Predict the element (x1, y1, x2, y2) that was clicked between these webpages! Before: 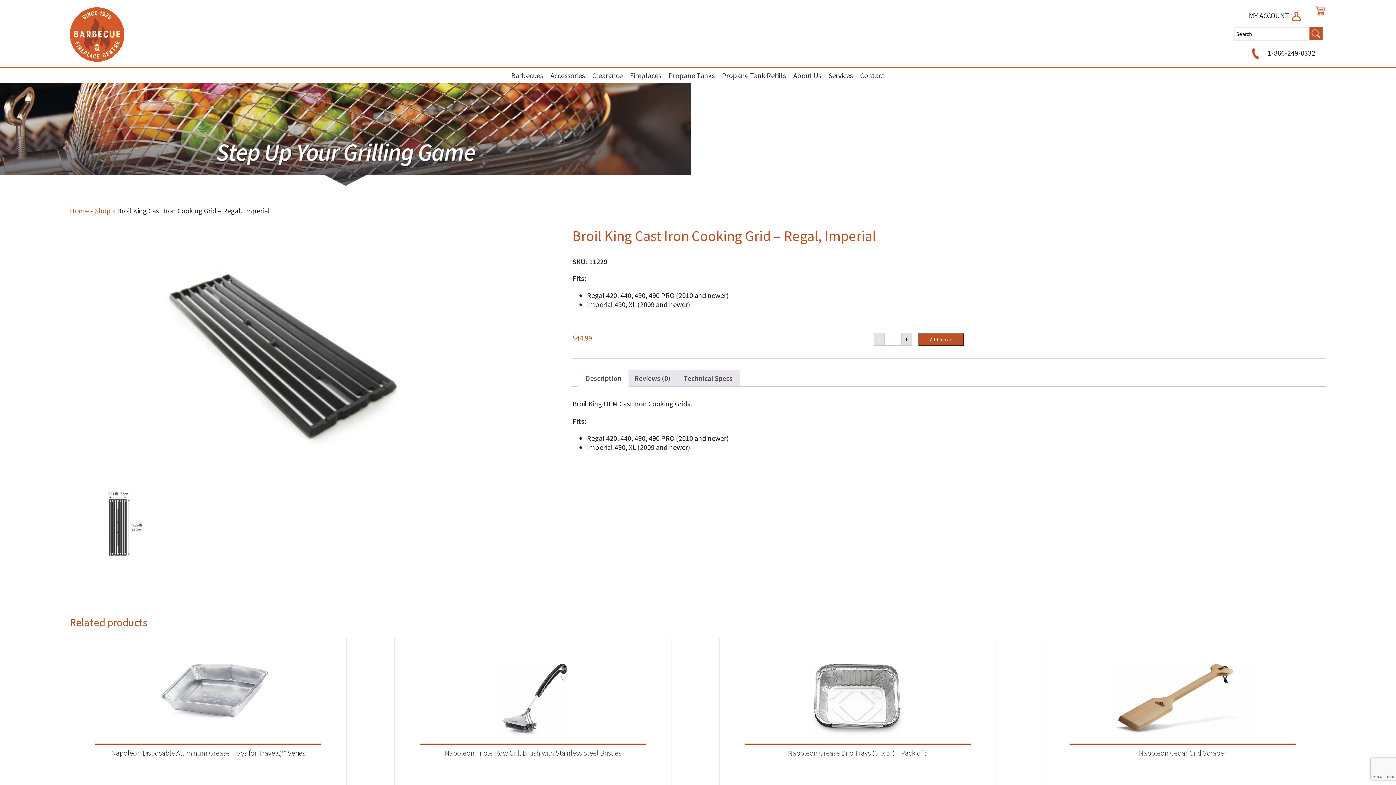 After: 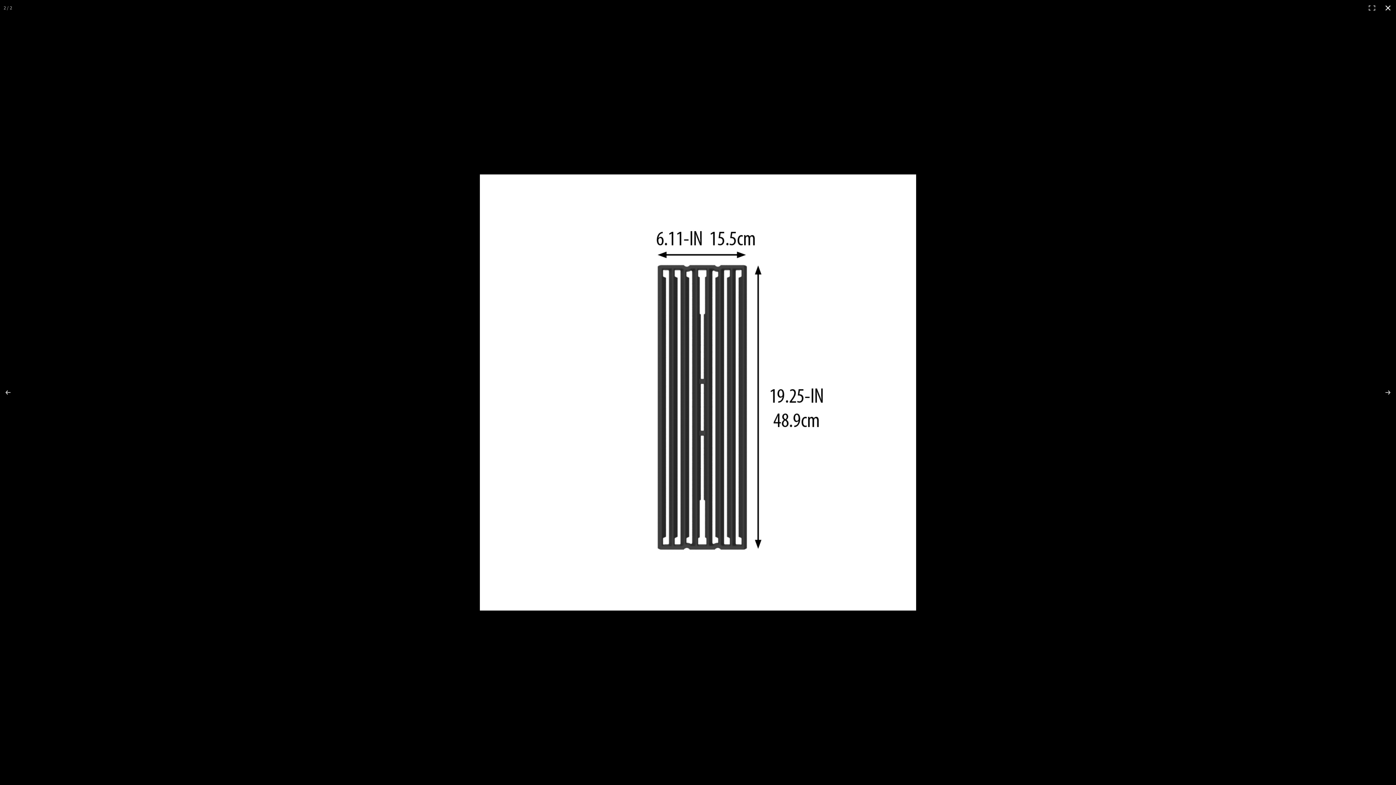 Action: bbox: (73, 481, 160, 568)